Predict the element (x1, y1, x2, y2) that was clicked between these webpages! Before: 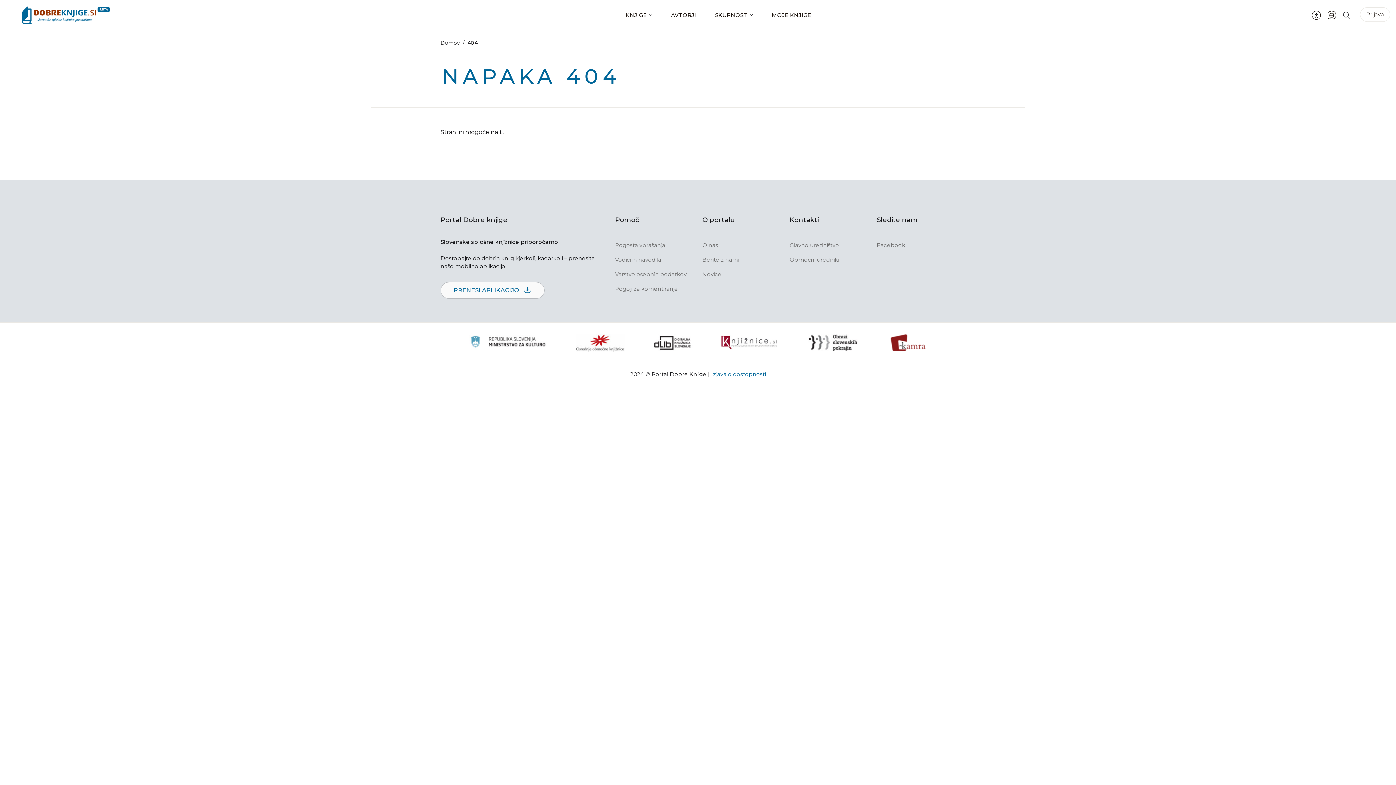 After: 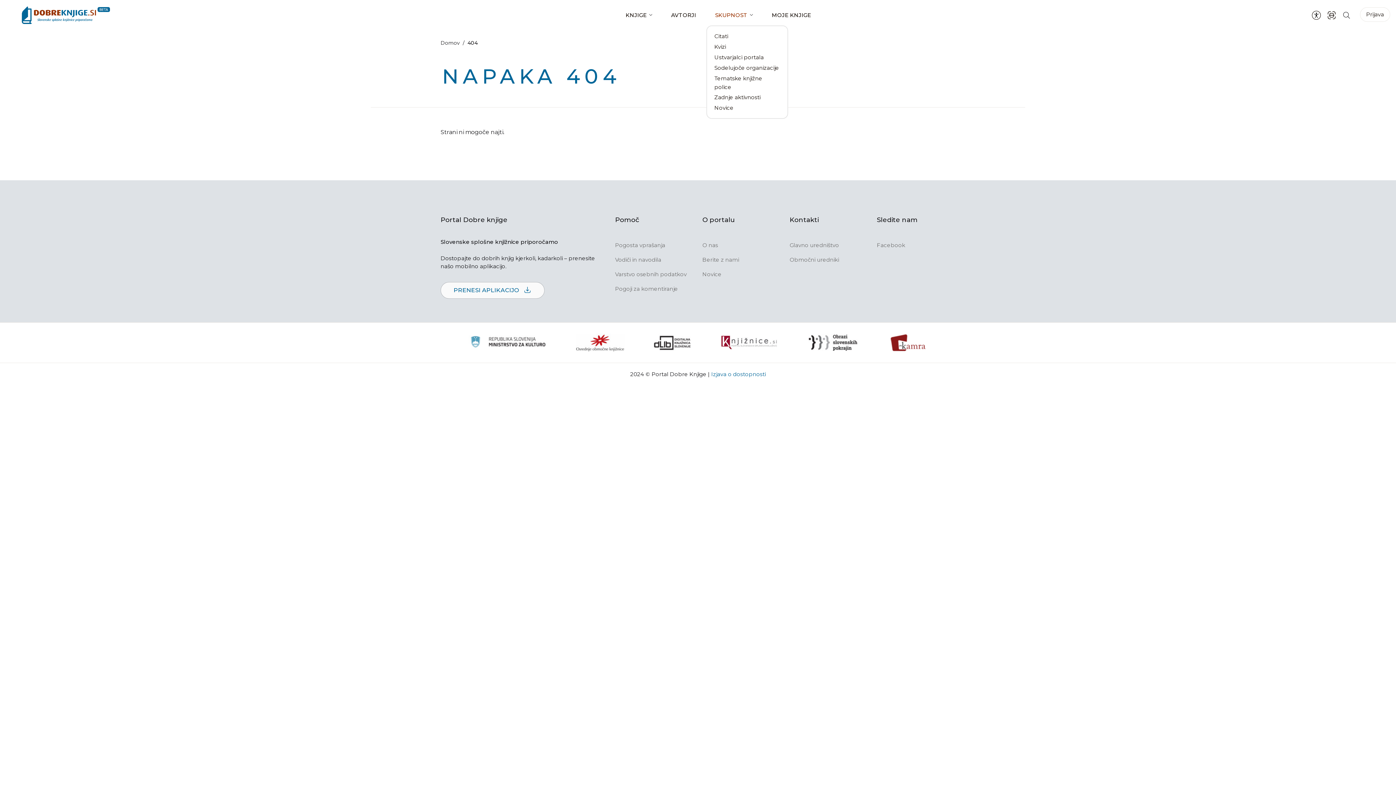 Action: label: SKUPNOST bbox: (715, 11, 753, 18)